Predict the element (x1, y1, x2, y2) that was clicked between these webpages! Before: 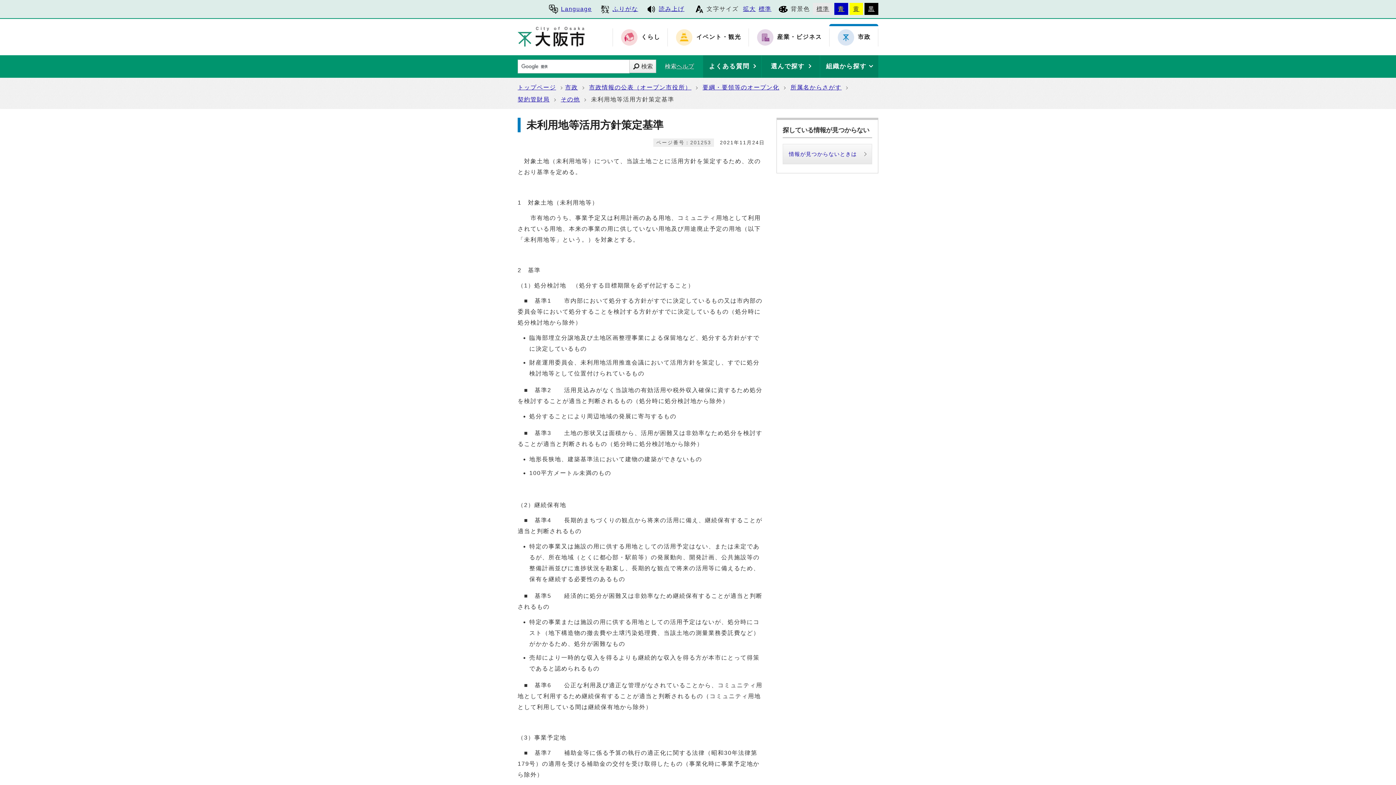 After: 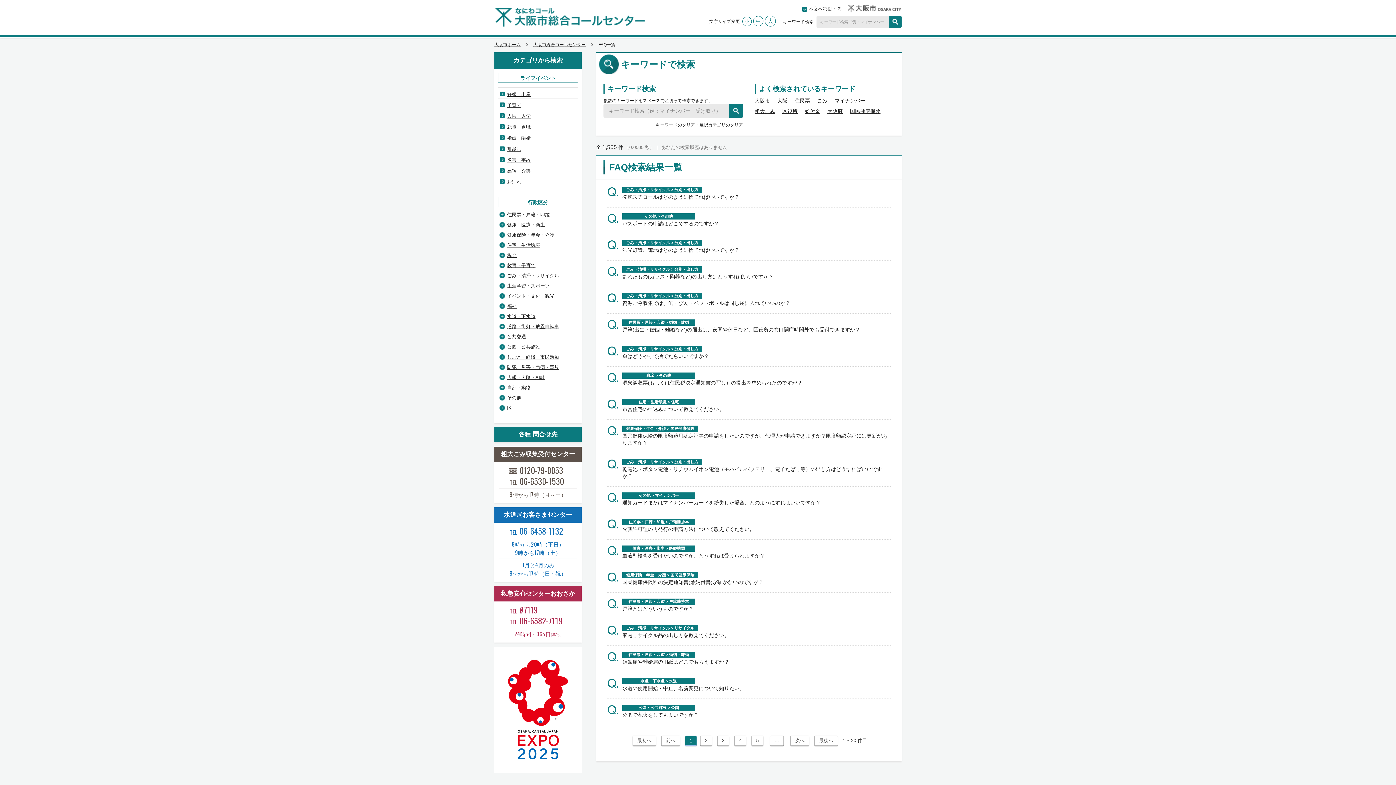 Action: label: よくある質問 bbox: (703, 55, 761, 77)